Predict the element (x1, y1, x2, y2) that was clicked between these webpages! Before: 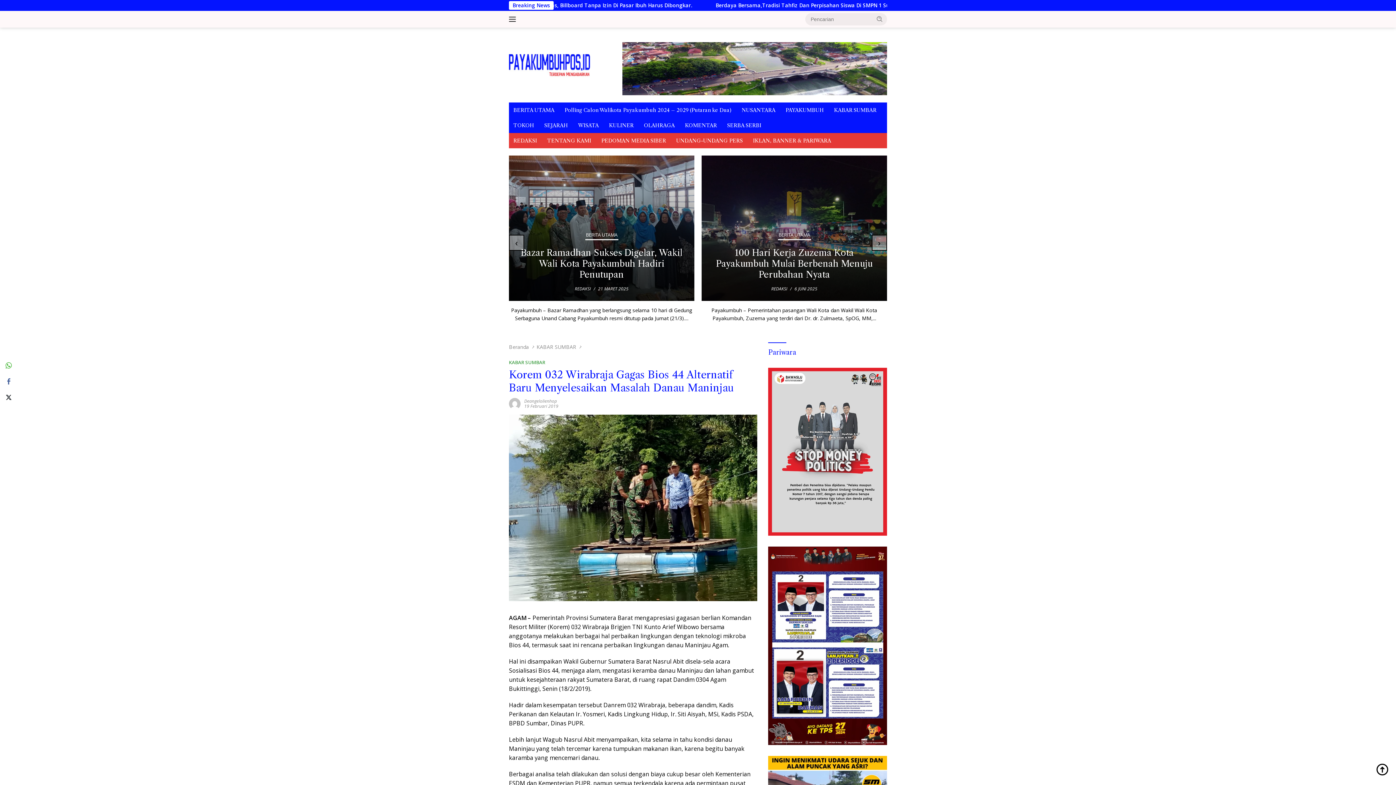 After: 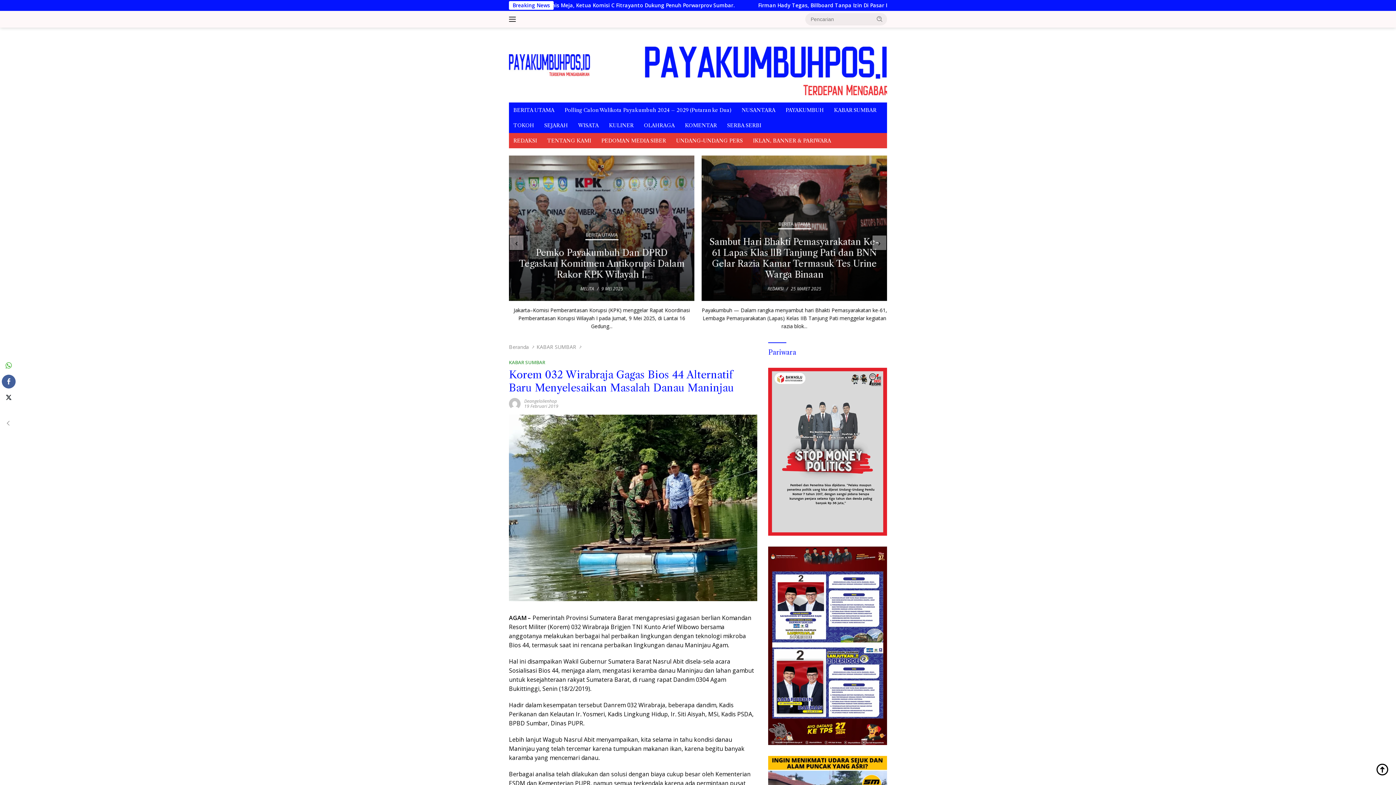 Action: label: Facebook Share bbox: (1, 374, 15, 388)